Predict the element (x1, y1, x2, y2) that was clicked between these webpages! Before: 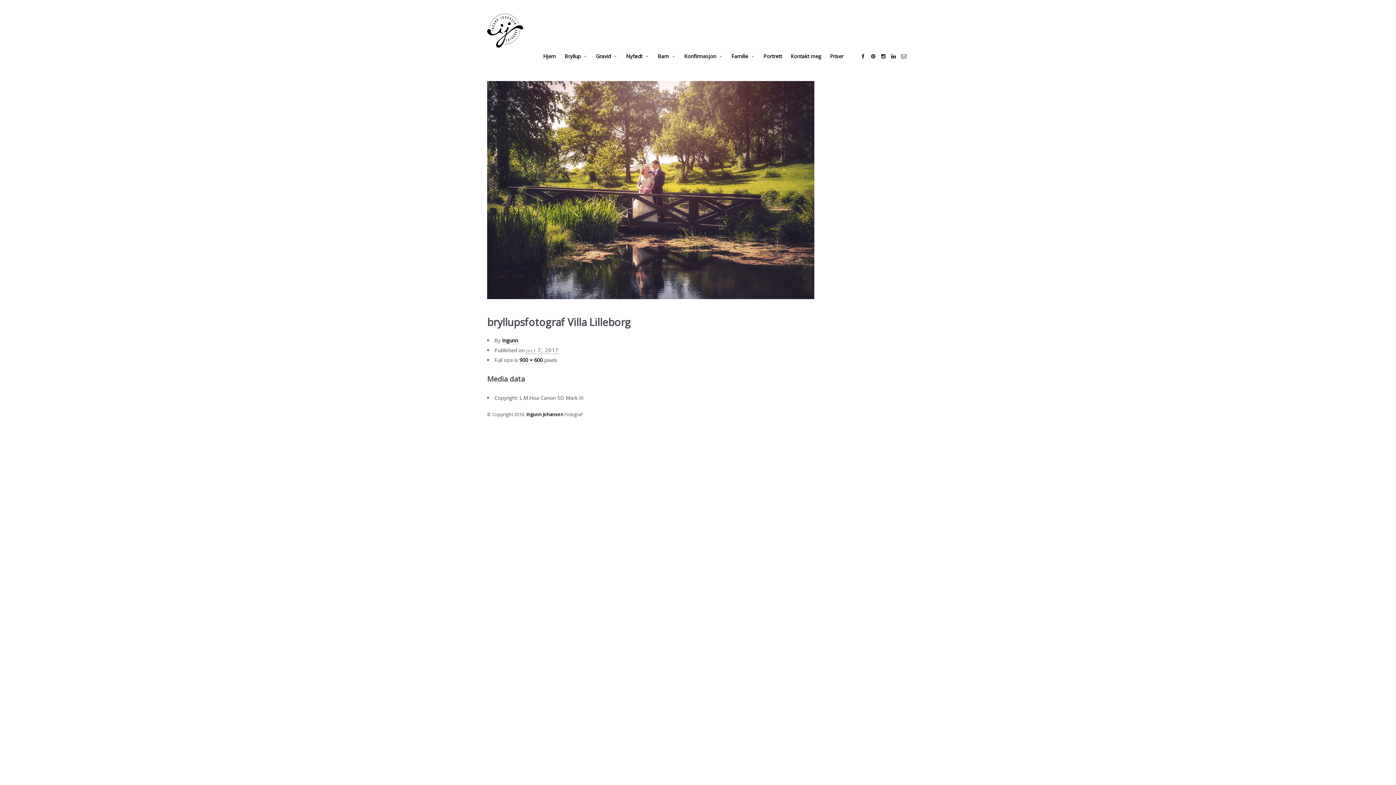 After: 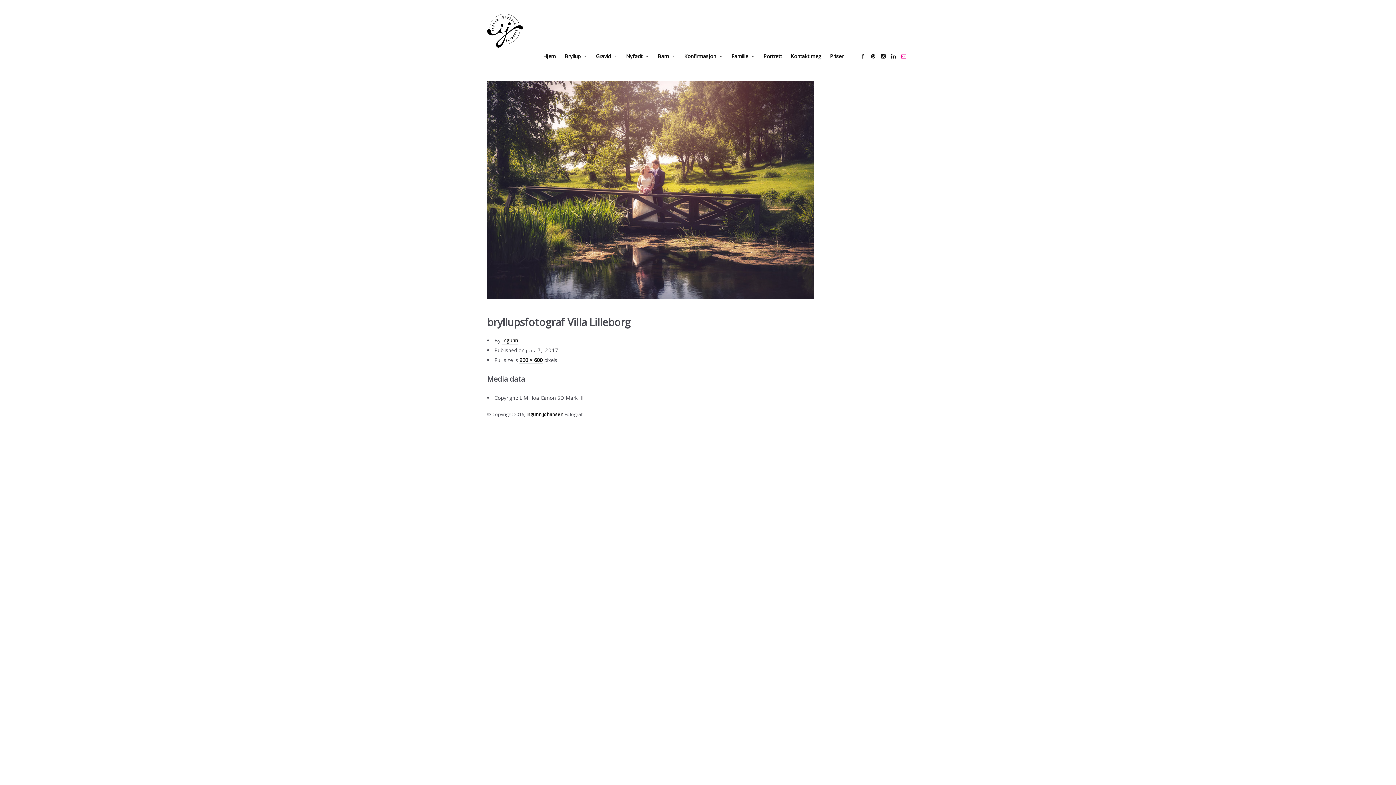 Action: label: social_email  bbox: (898, 51, 909, 61)